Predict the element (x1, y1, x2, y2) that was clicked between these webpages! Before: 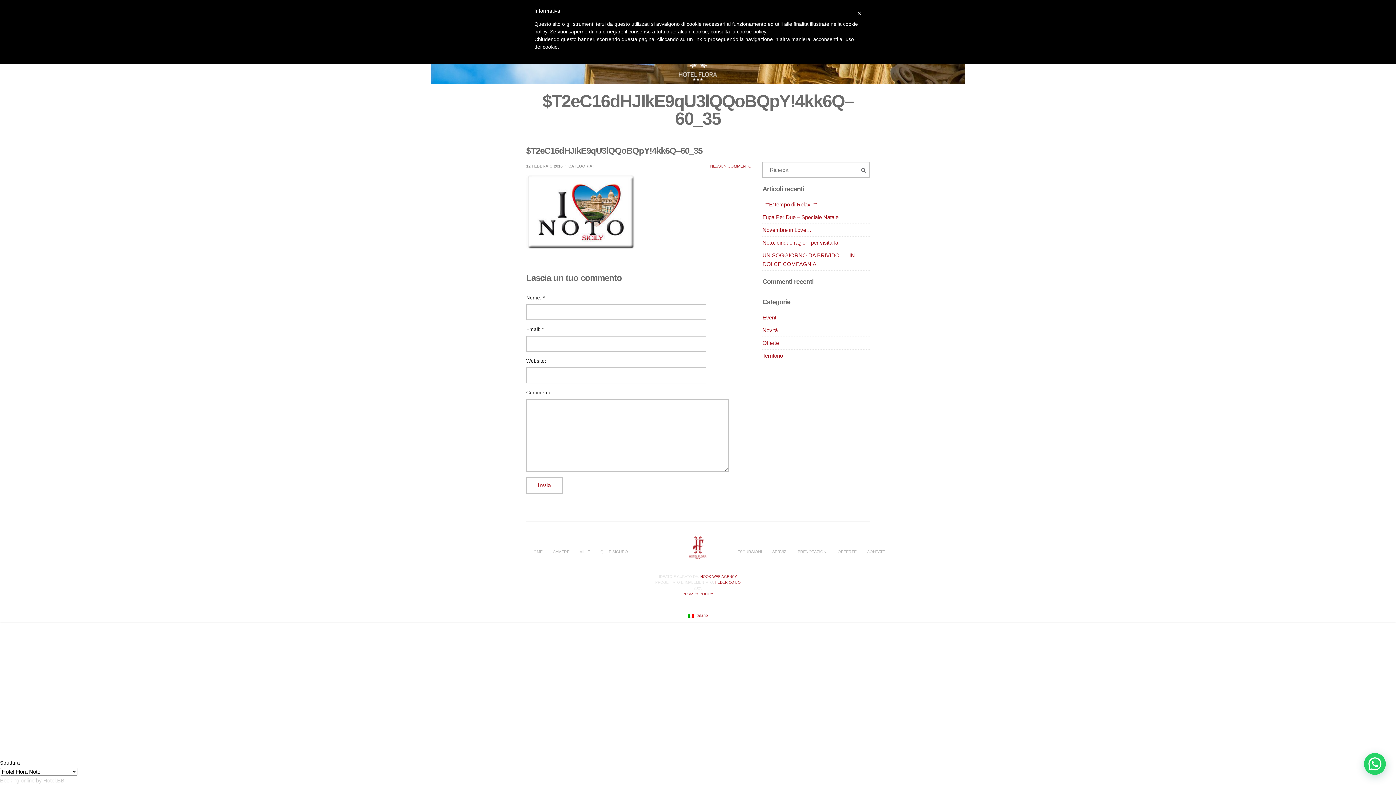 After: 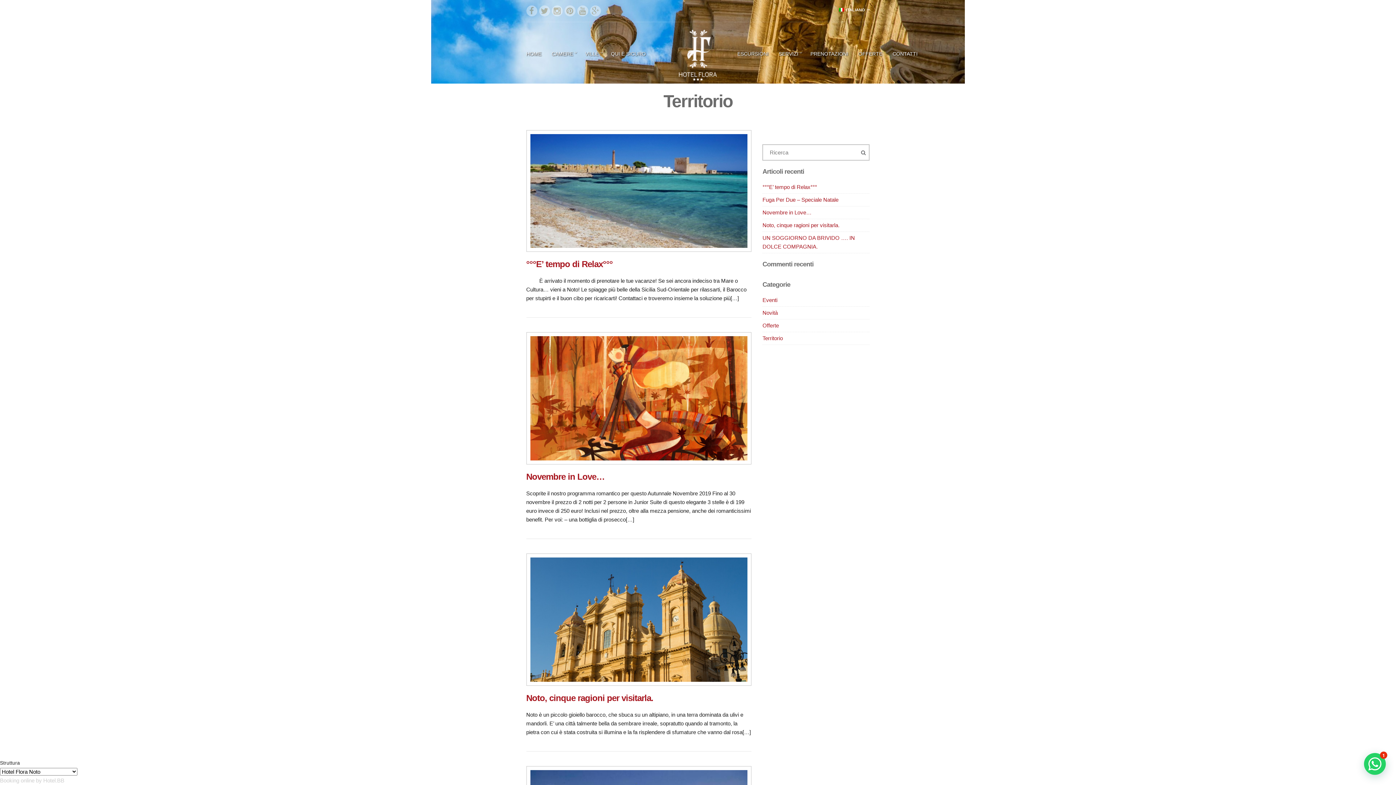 Action: label: Territorio bbox: (762, 352, 783, 358)